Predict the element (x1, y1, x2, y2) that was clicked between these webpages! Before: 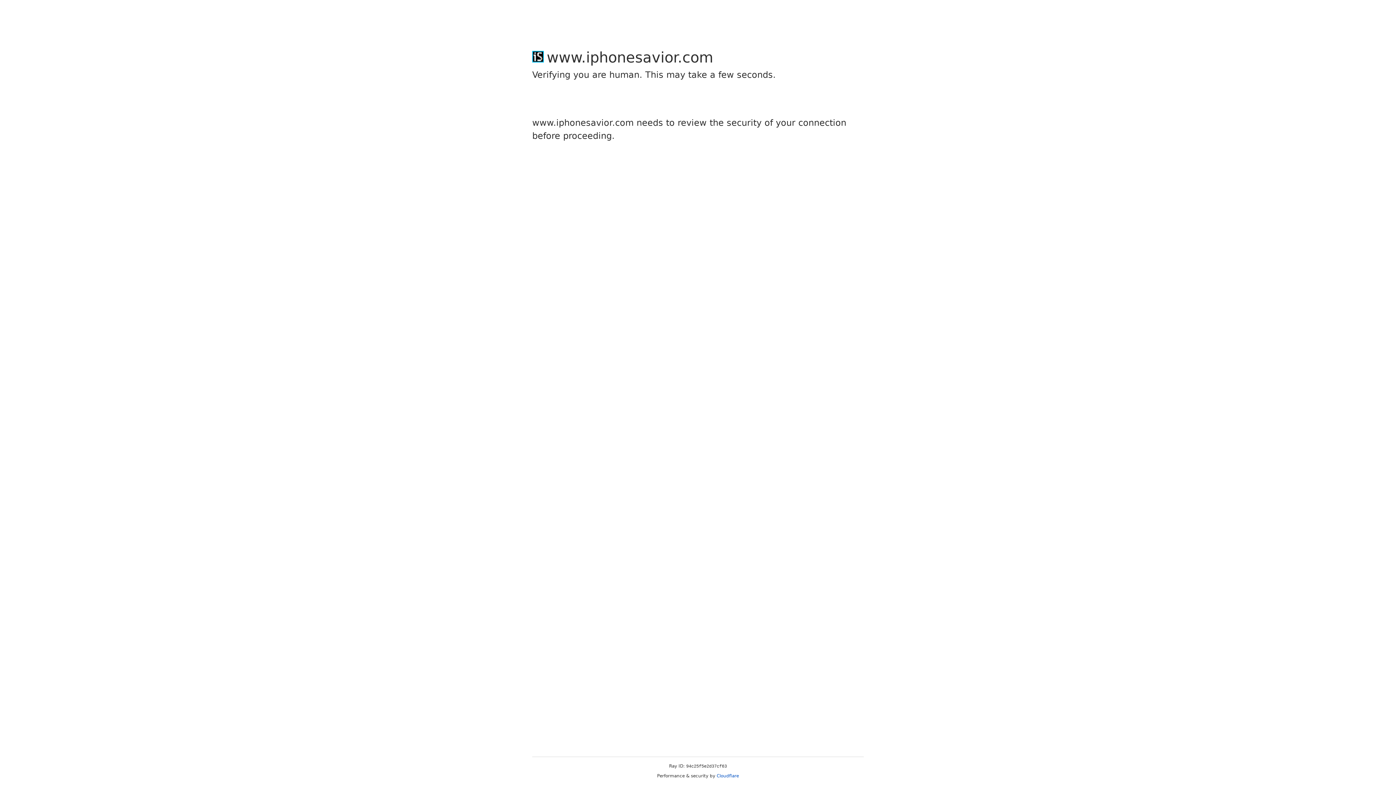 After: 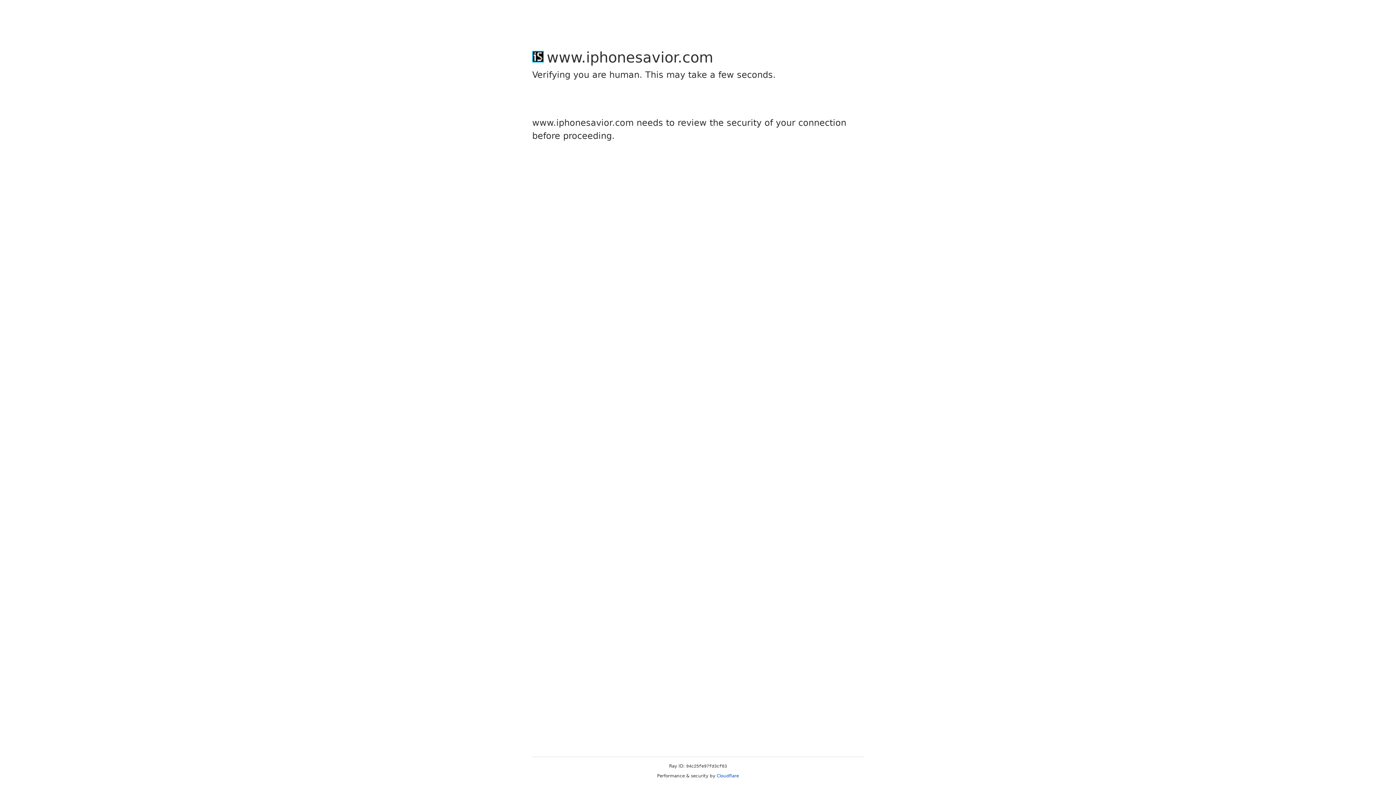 Action: bbox: (716, 773, 739, 778) label: Cloudflare